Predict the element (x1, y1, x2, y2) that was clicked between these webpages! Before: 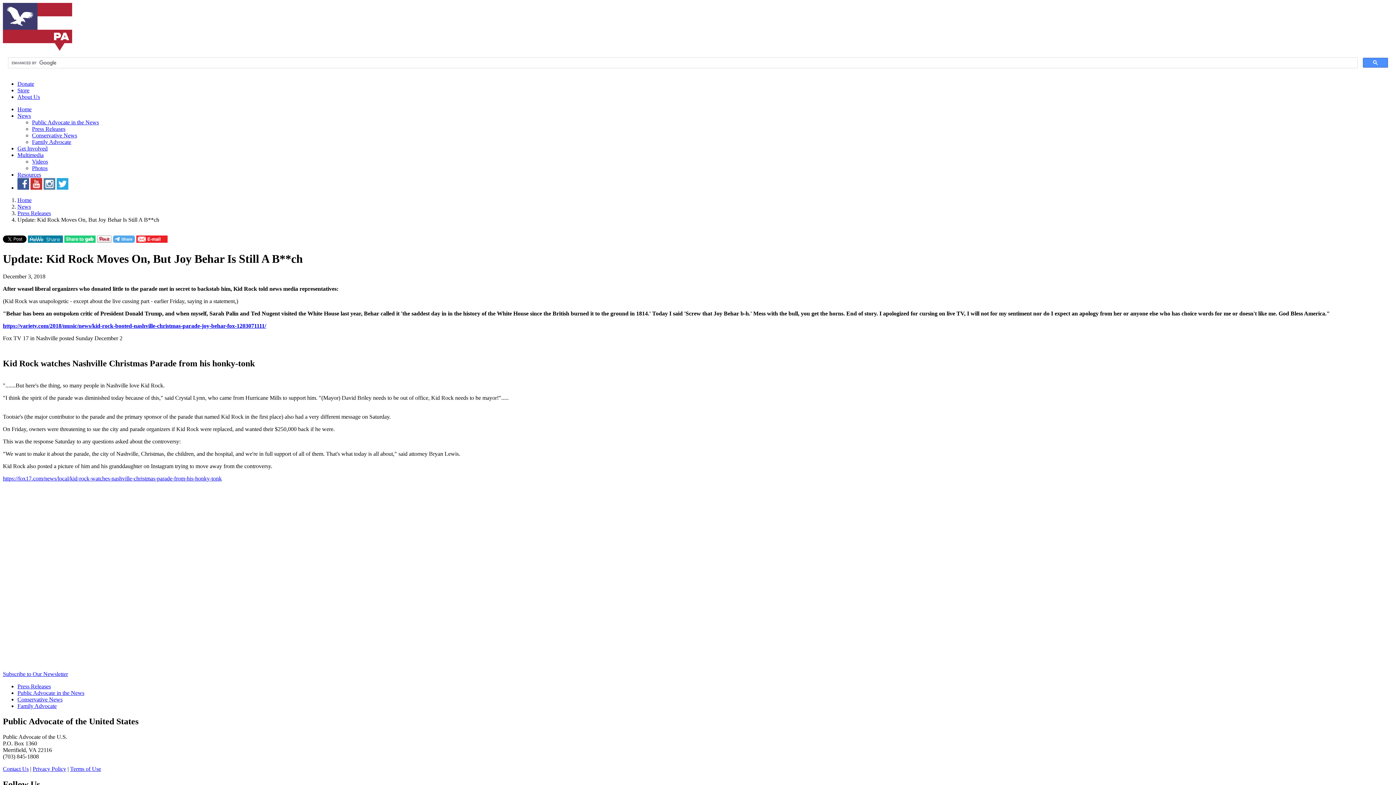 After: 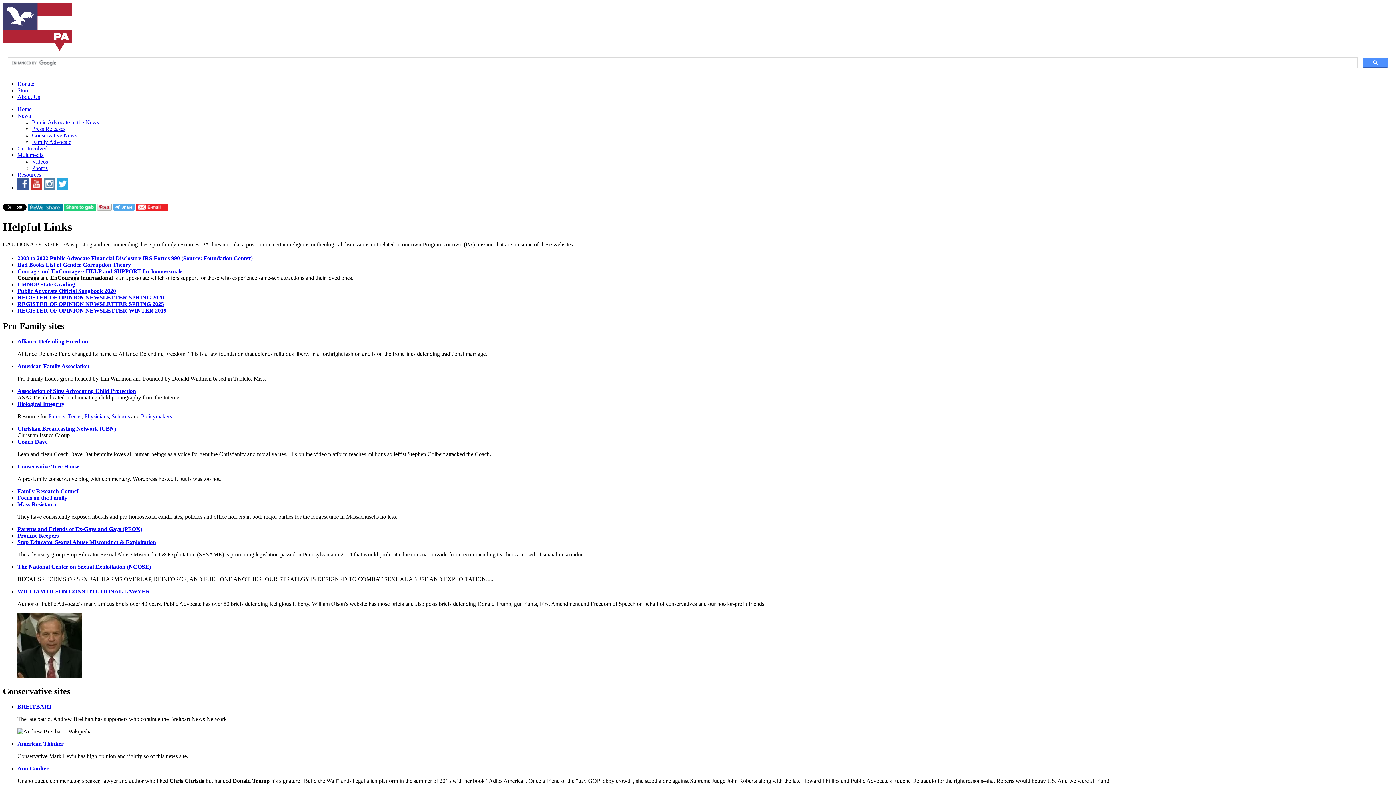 Action: bbox: (17, 171, 41, 177) label: Resources